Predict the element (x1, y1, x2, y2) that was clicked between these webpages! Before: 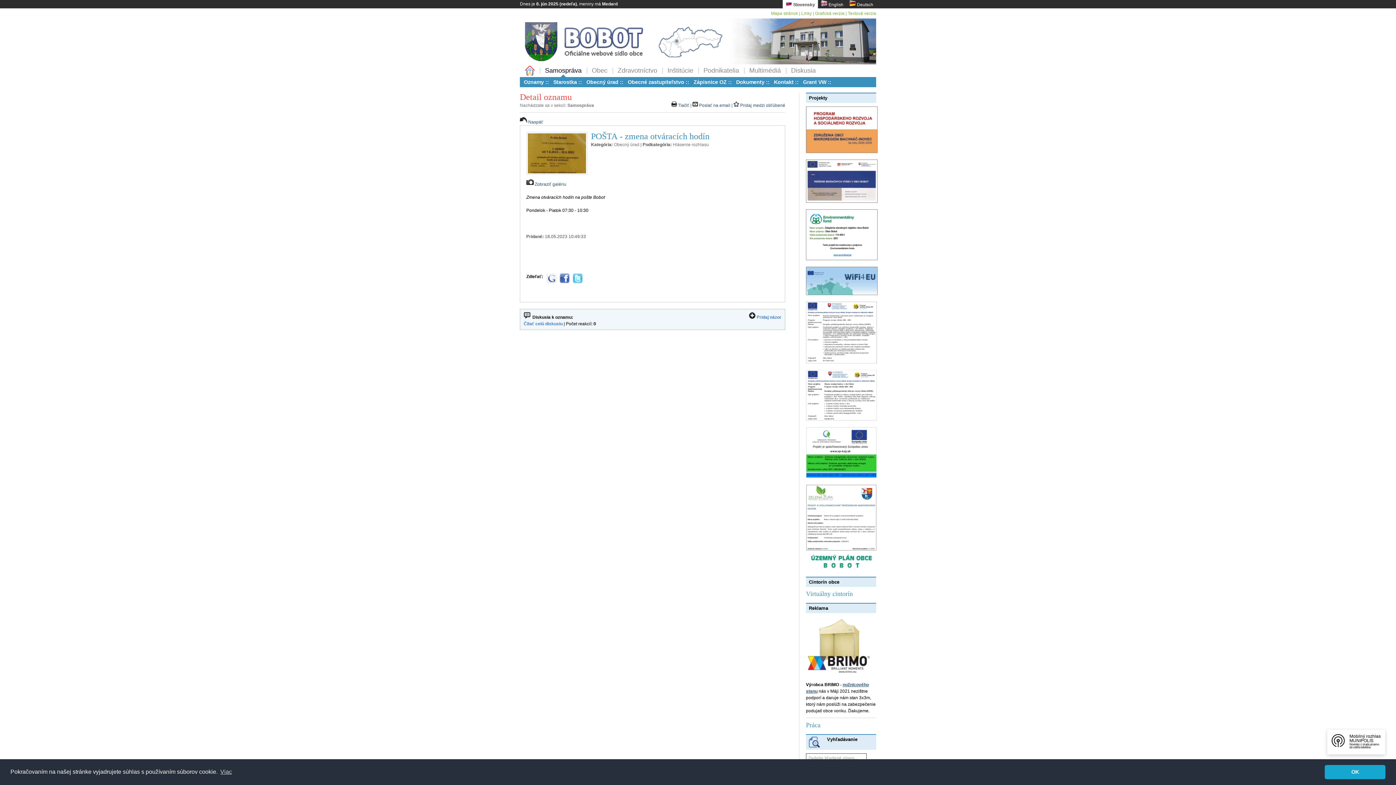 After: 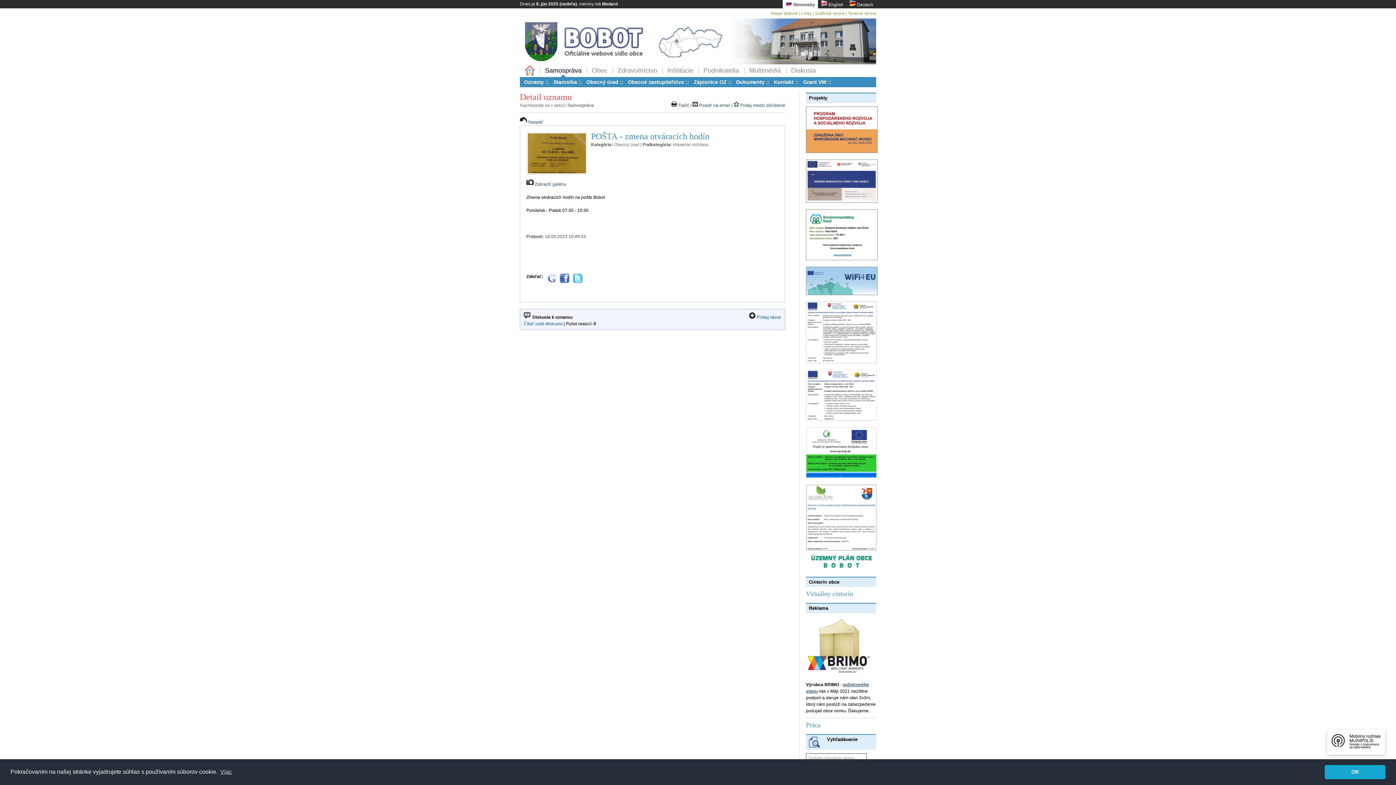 Action: bbox: (782, 0, 818, 8) label:  Slovensky